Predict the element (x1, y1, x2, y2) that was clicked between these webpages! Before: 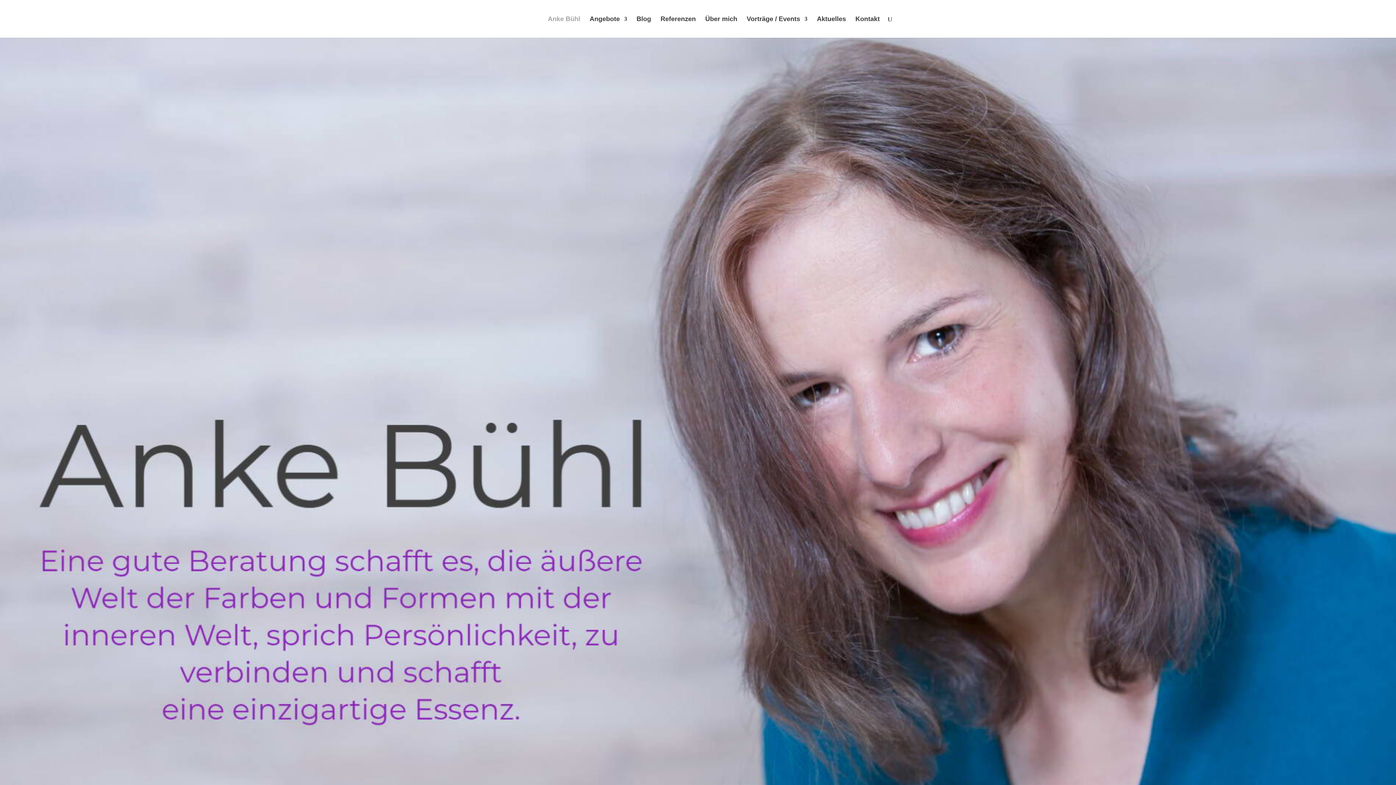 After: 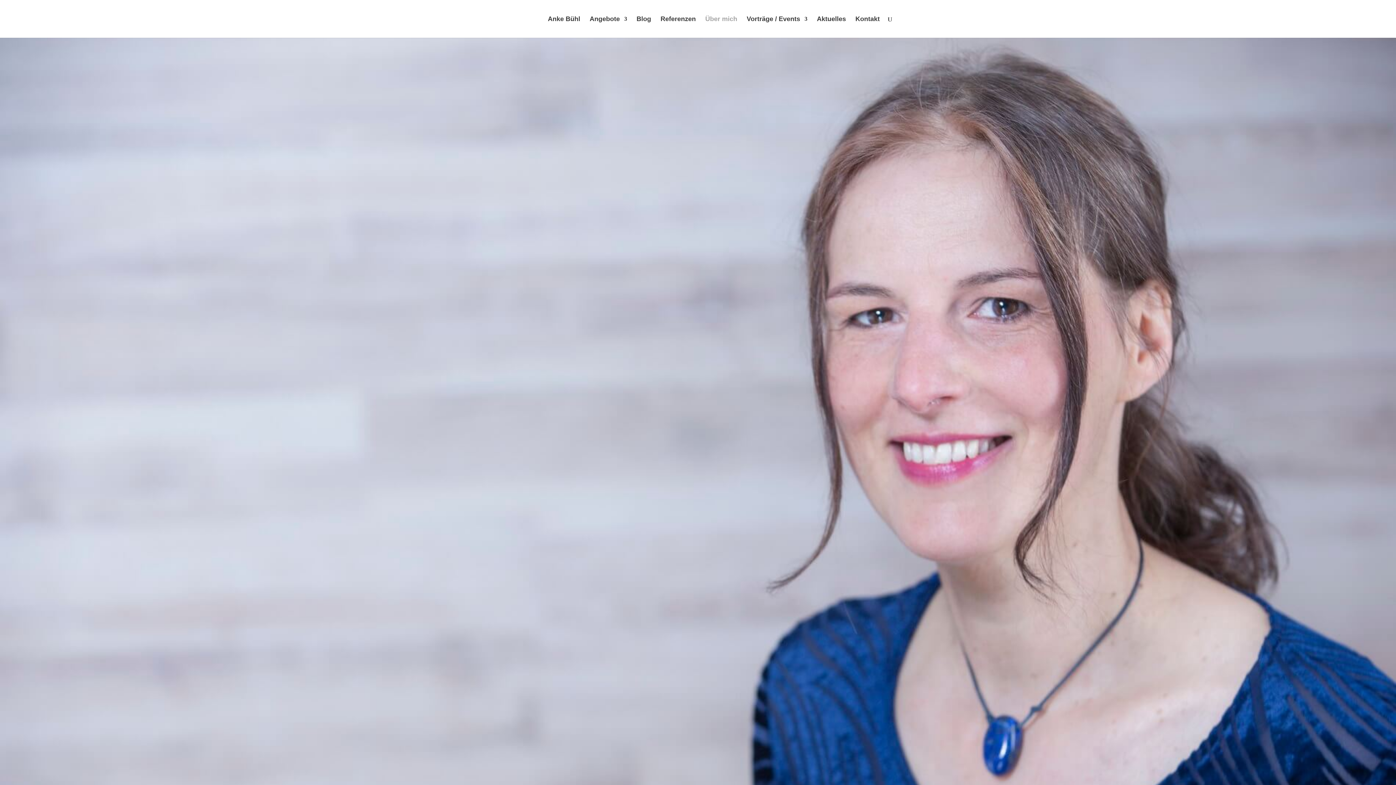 Action: bbox: (705, 16, 737, 37) label: Über mich